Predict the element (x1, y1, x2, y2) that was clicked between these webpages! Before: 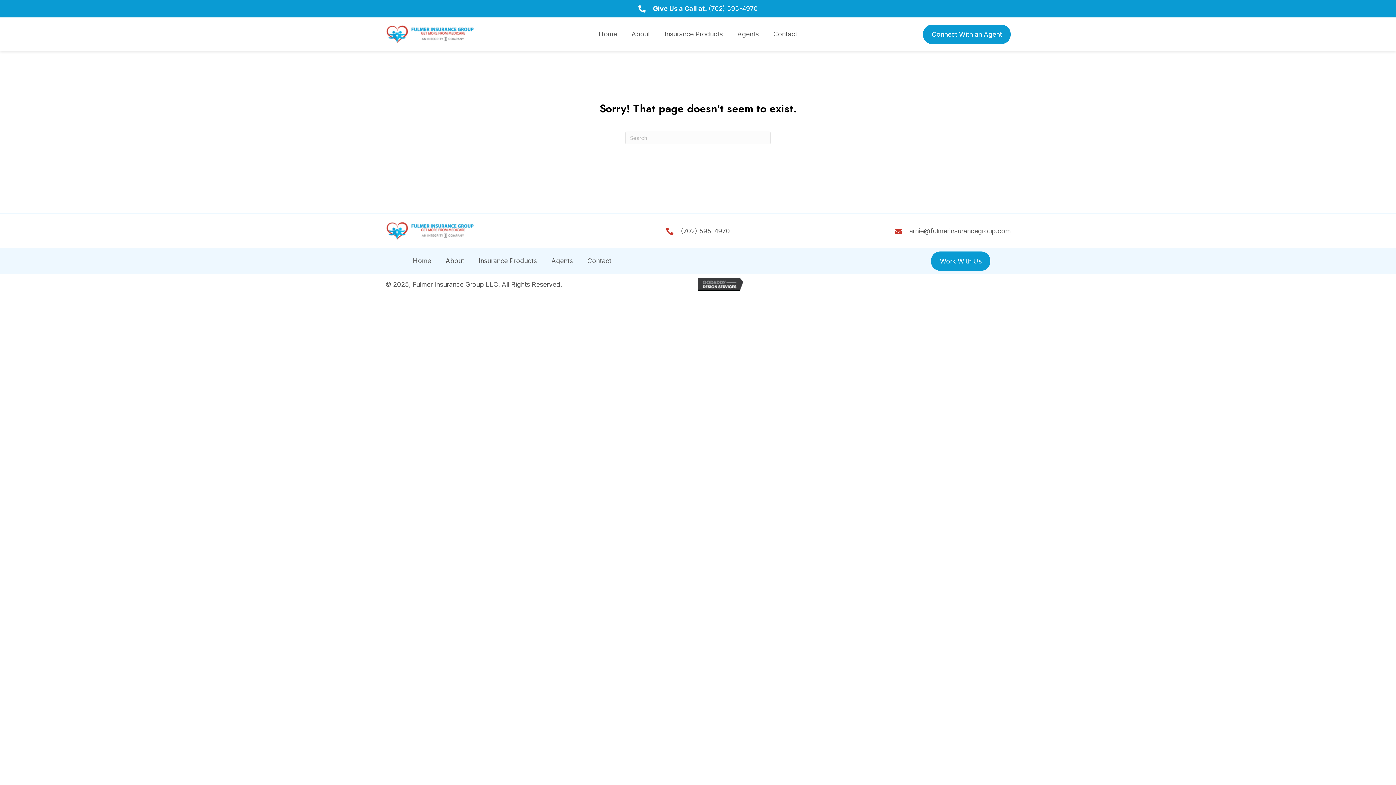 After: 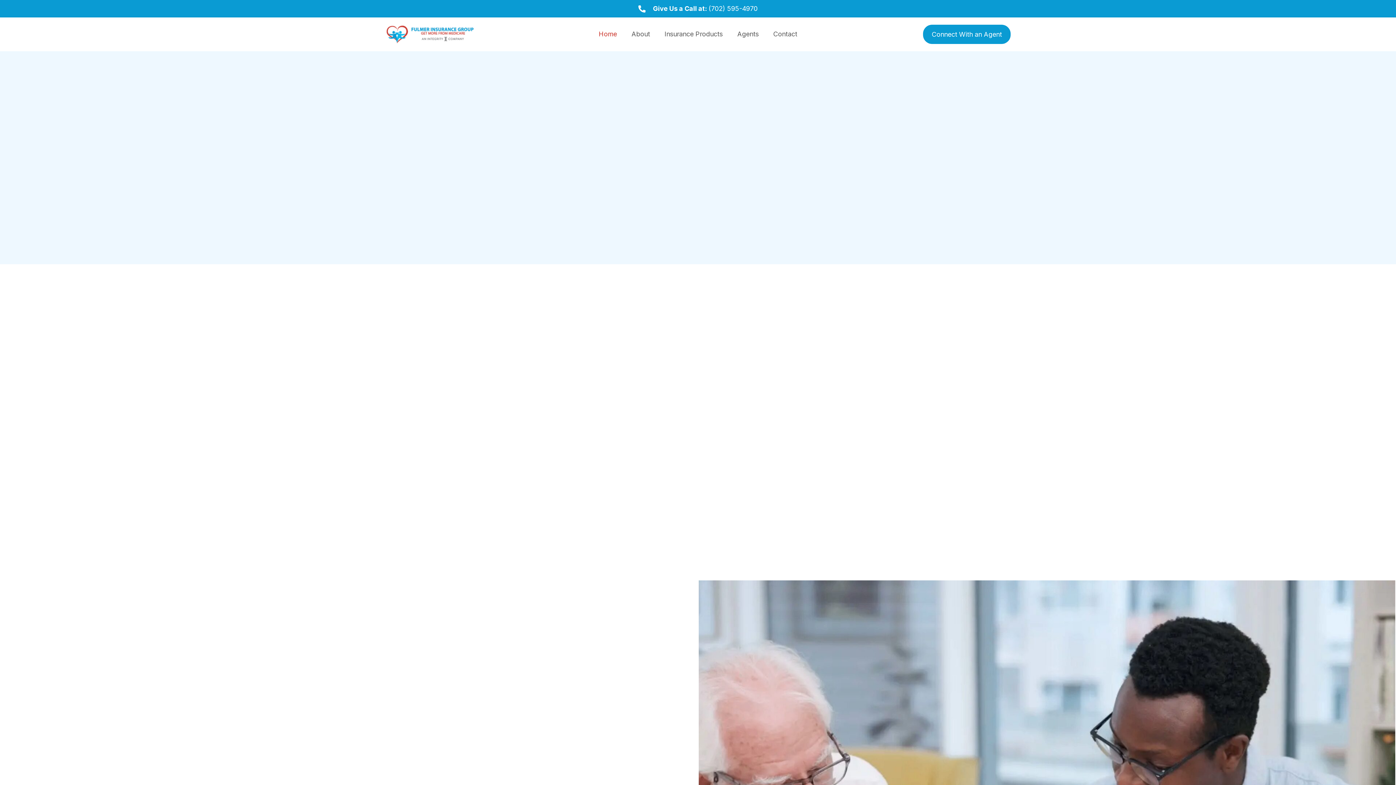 Action: bbox: (385, 226, 474, 234)